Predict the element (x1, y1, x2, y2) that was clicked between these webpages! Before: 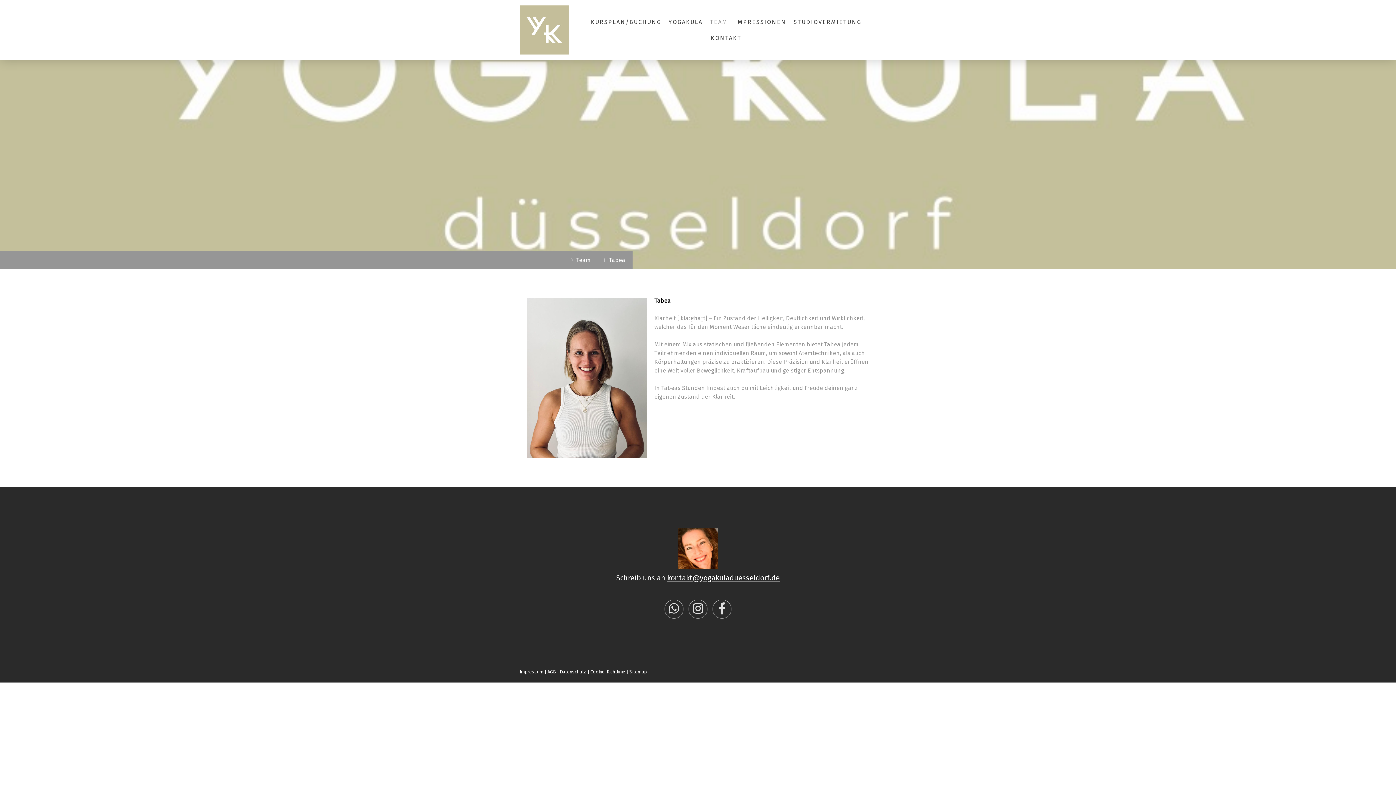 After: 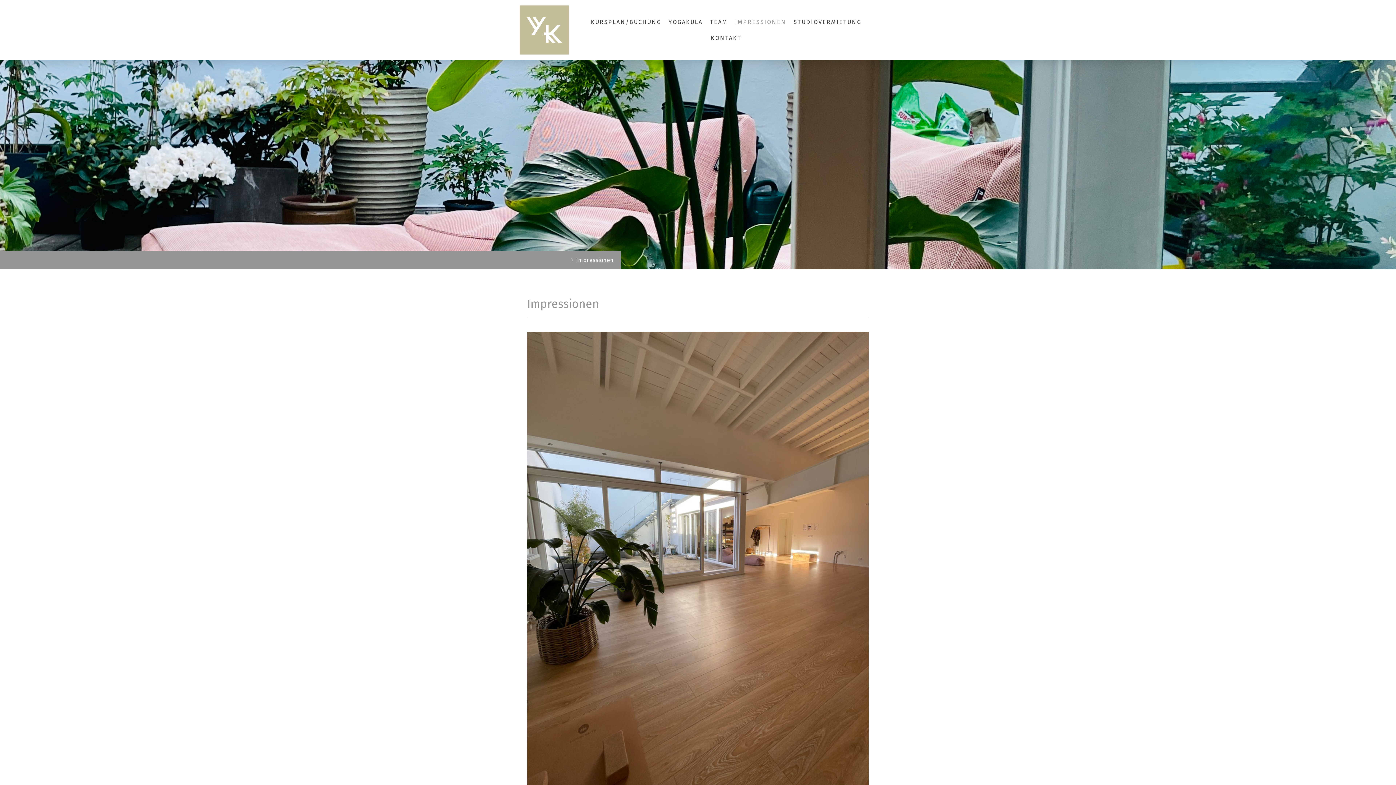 Action: label: IMPRESSIONEN bbox: (731, 14, 790, 30)